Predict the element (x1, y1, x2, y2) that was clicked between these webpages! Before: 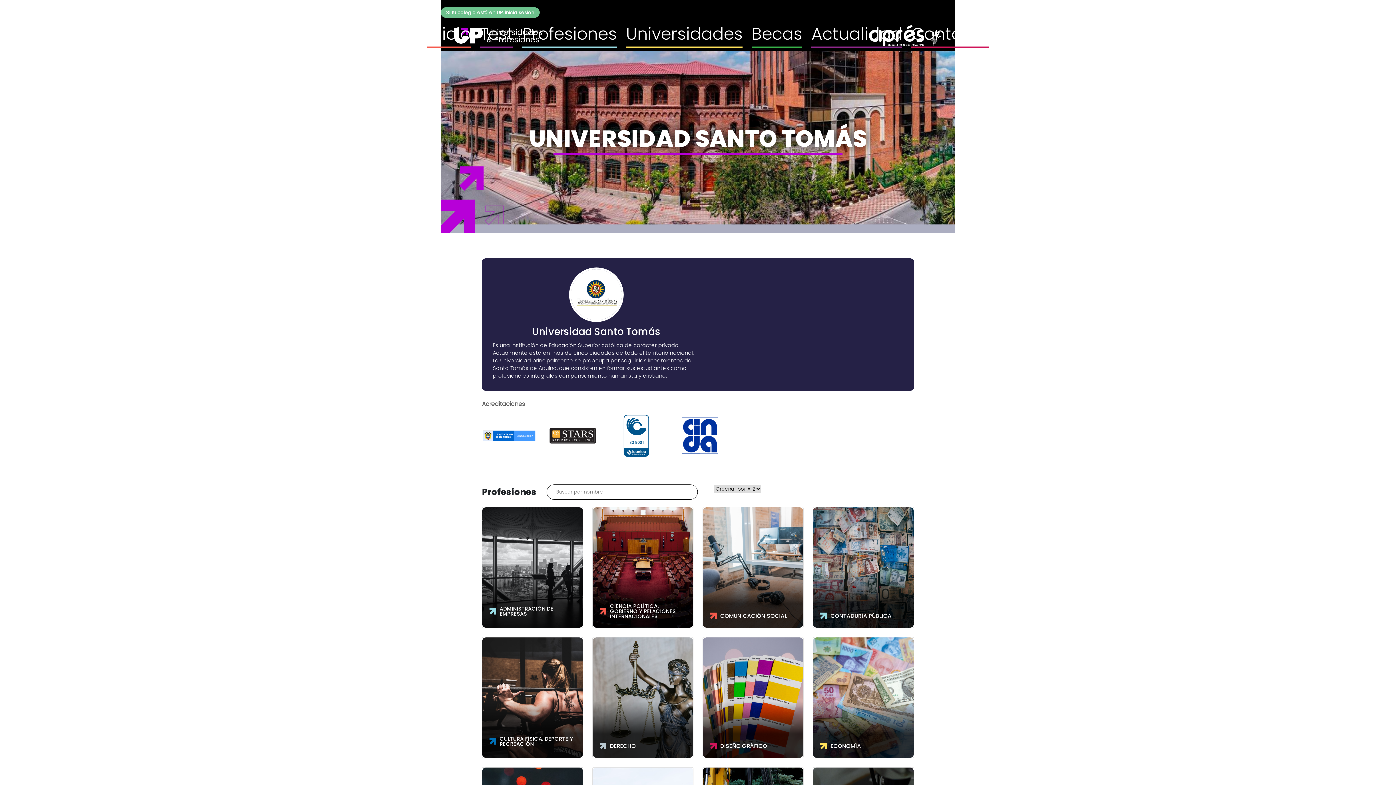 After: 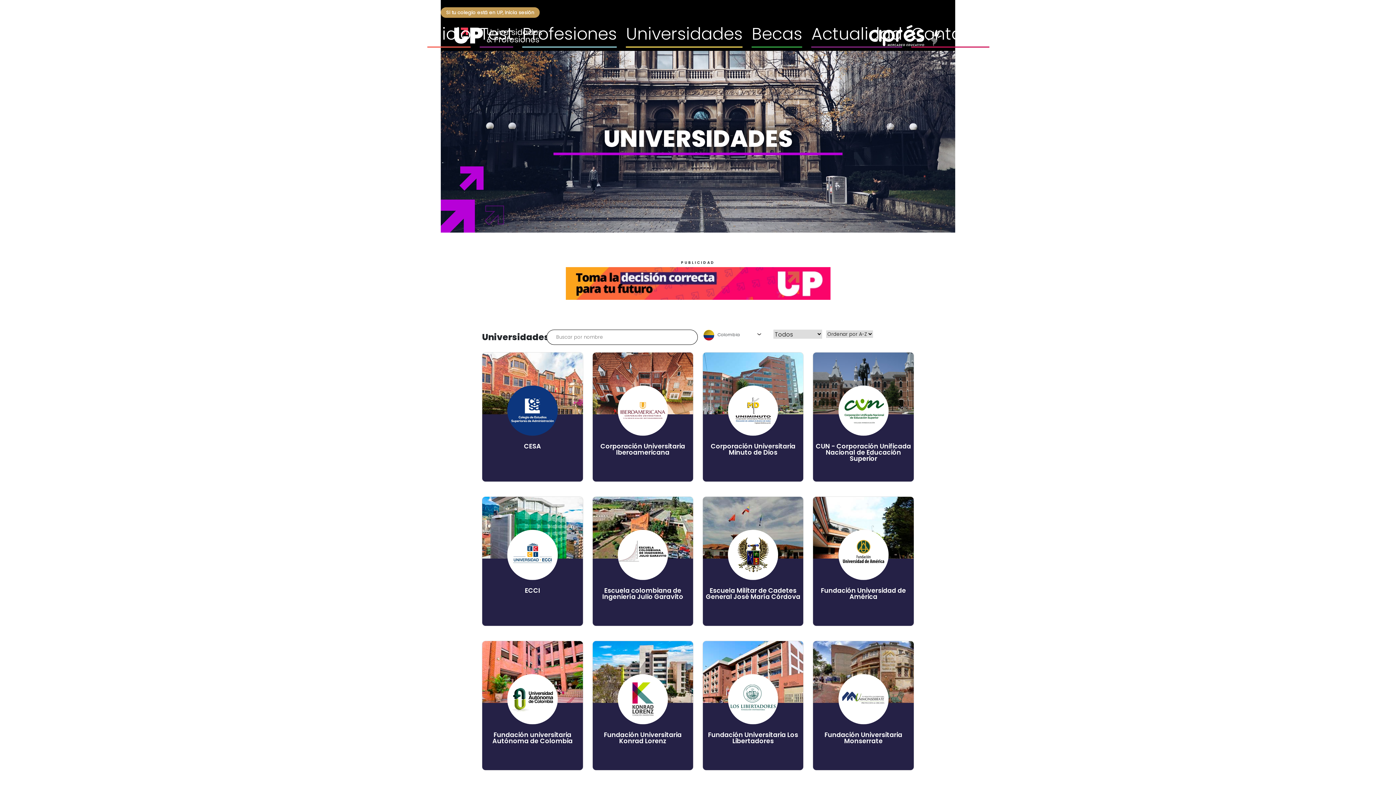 Action: bbox: (626, 22, 742, 45) label: Universidades